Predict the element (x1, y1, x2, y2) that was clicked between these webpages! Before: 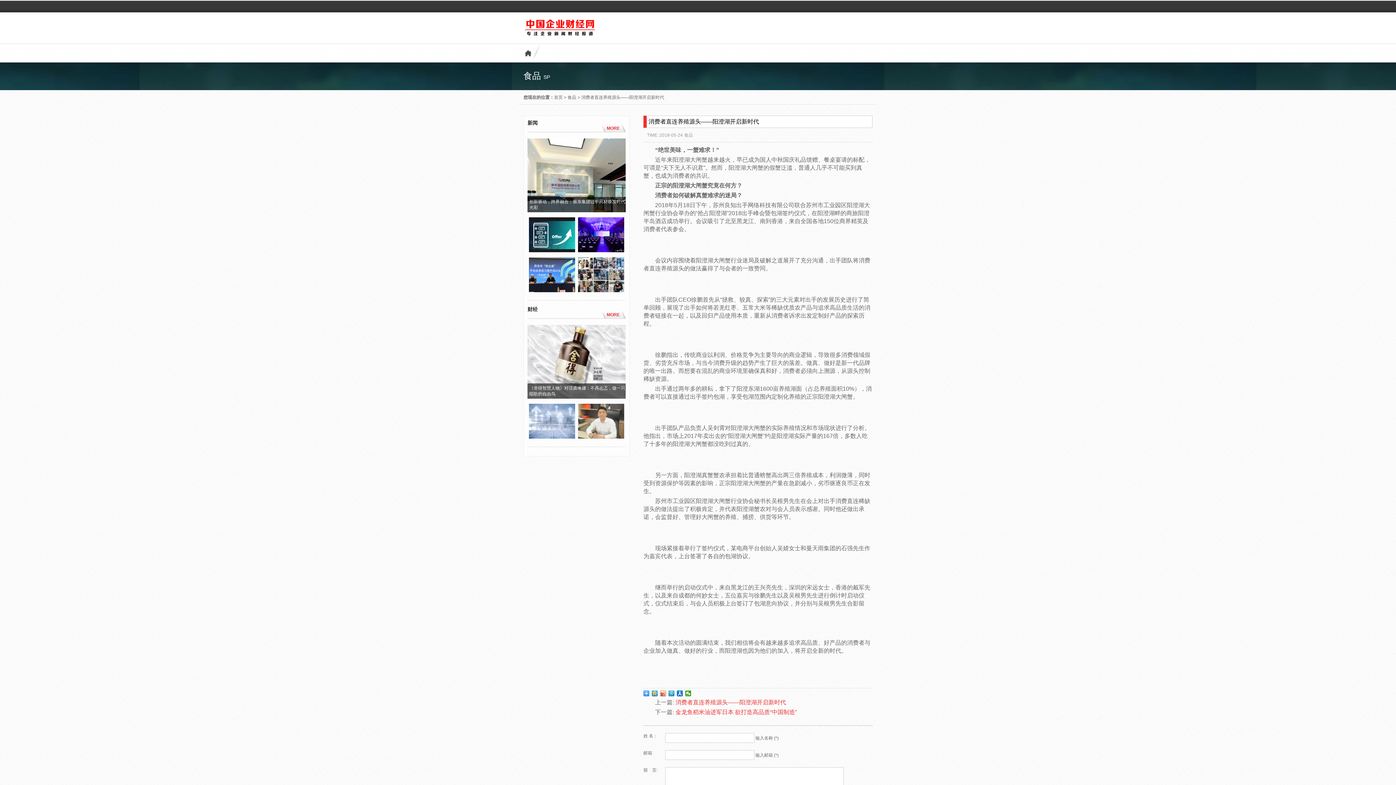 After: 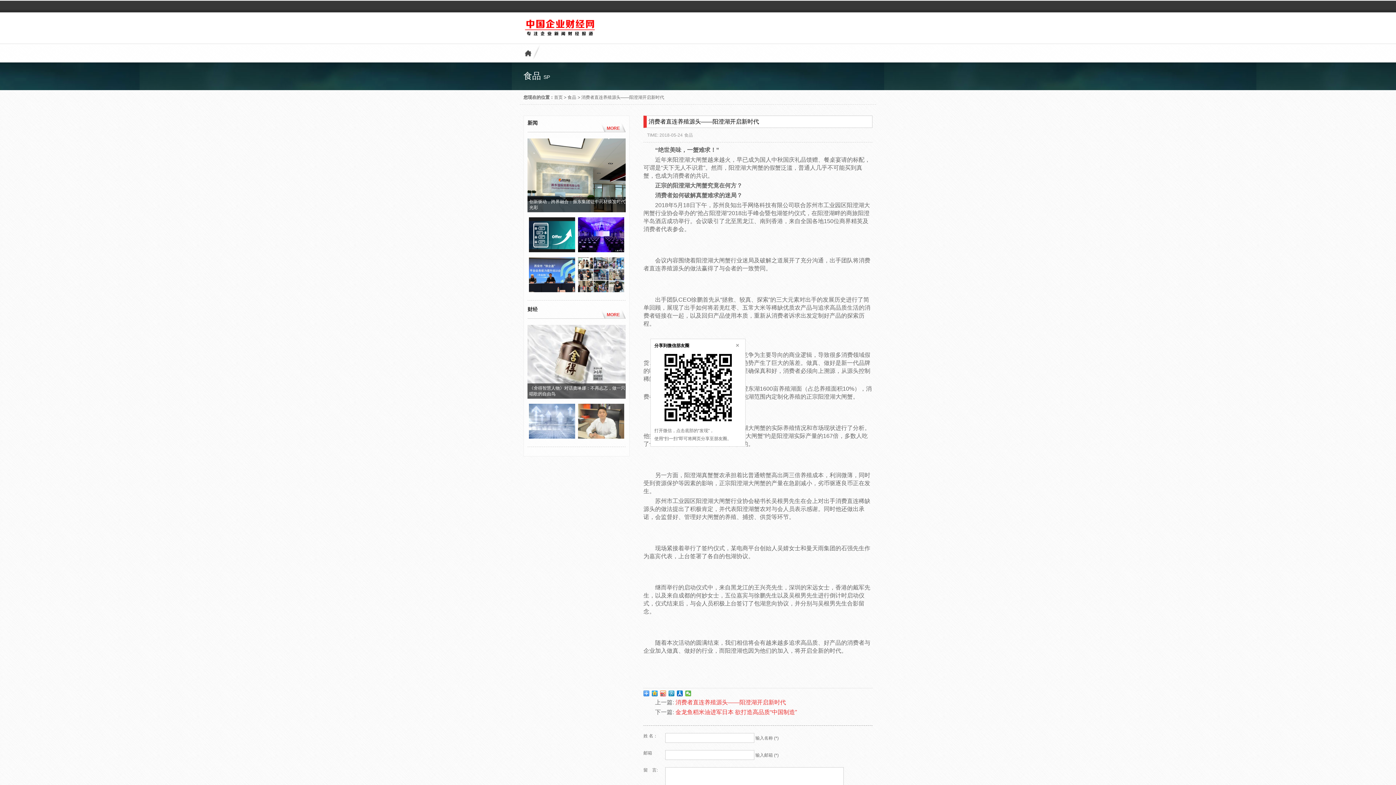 Action: bbox: (685, 690, 691, 696)